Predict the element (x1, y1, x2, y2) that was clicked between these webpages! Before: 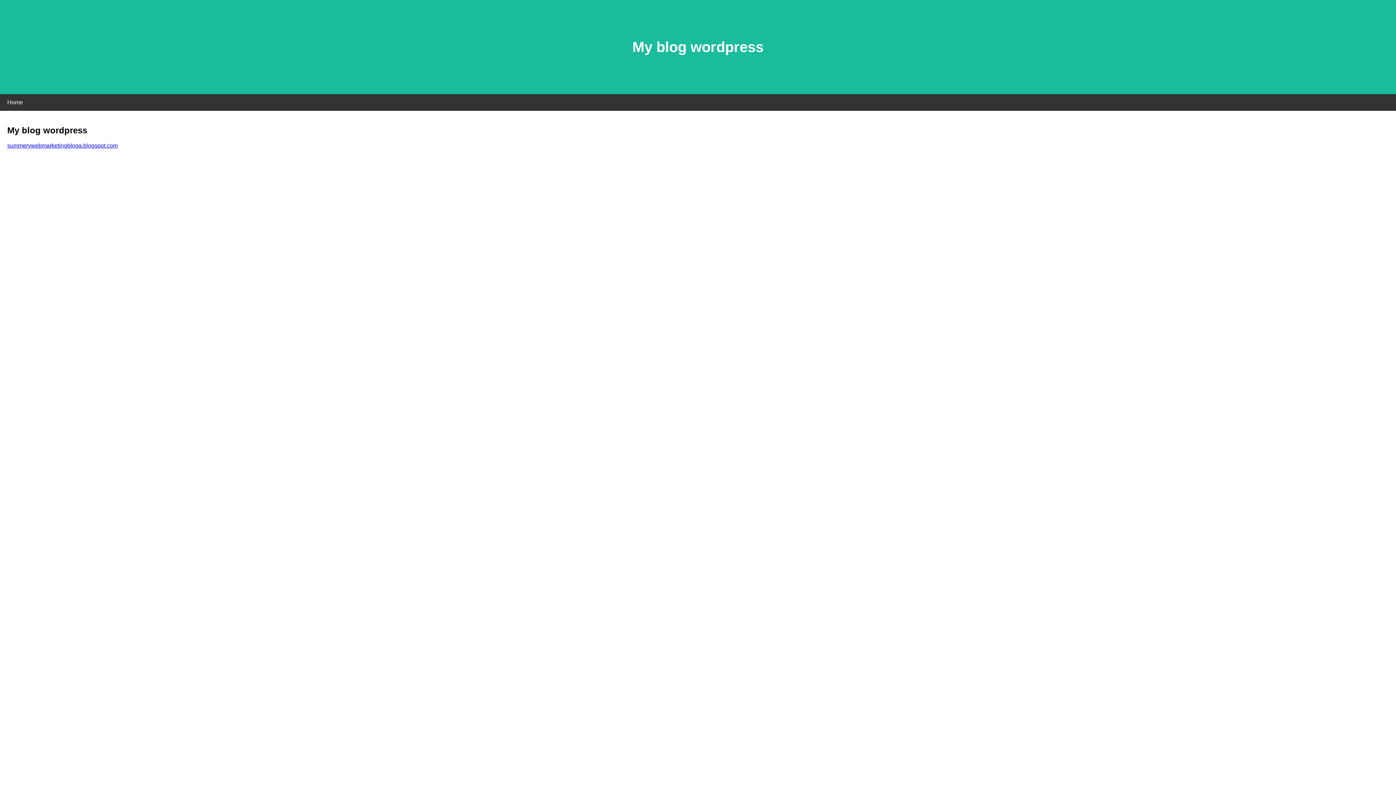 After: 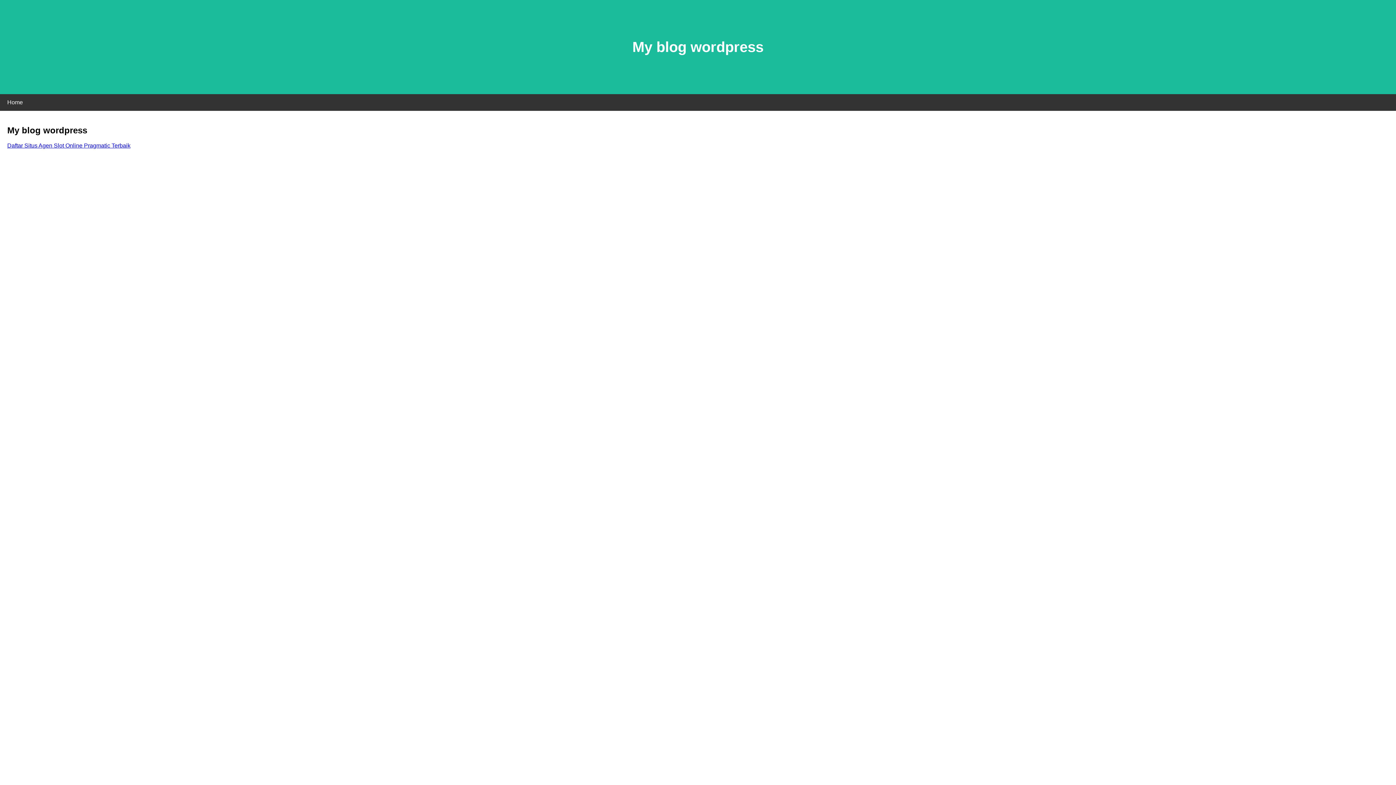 Action: label: summerywebmarketingbloga.blogspot.com bbox: (7, 142, 117, 148)